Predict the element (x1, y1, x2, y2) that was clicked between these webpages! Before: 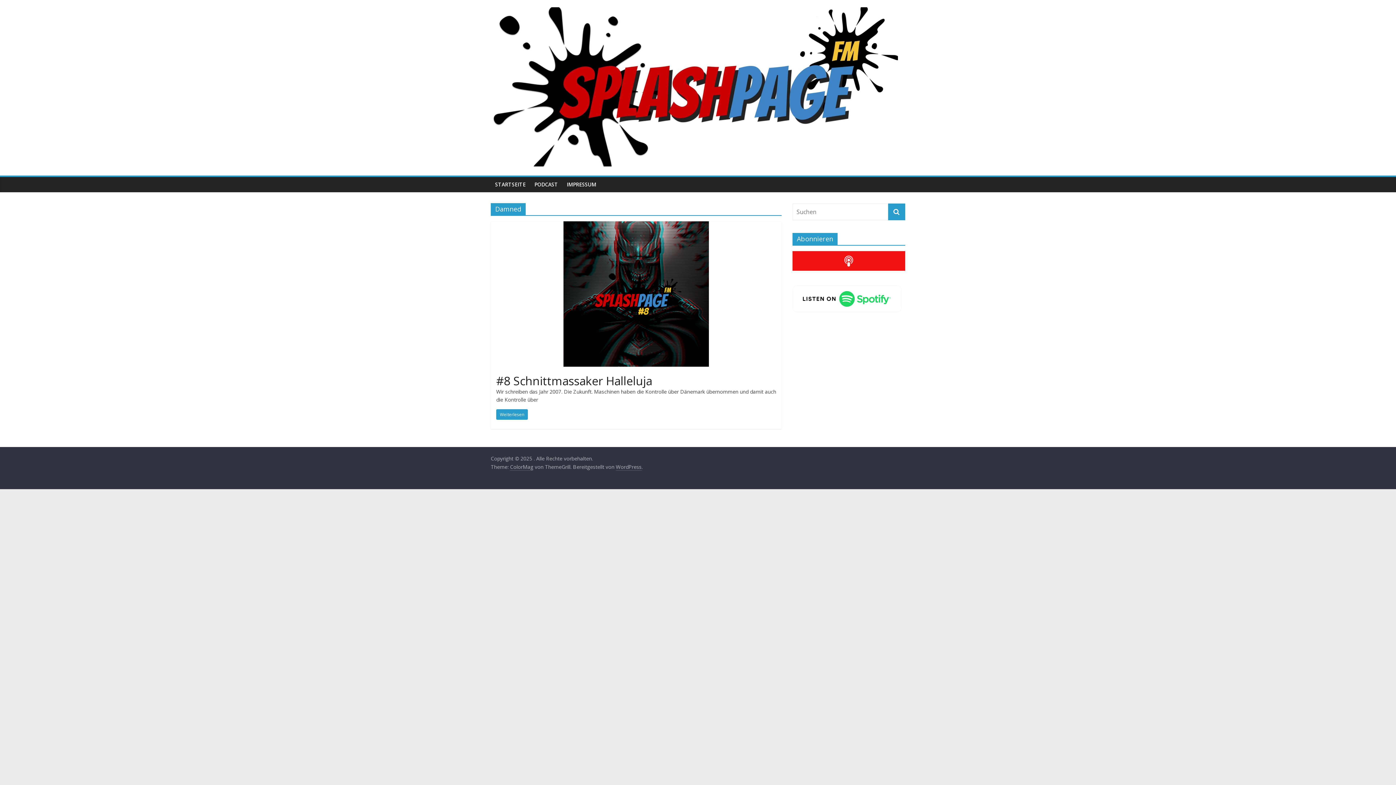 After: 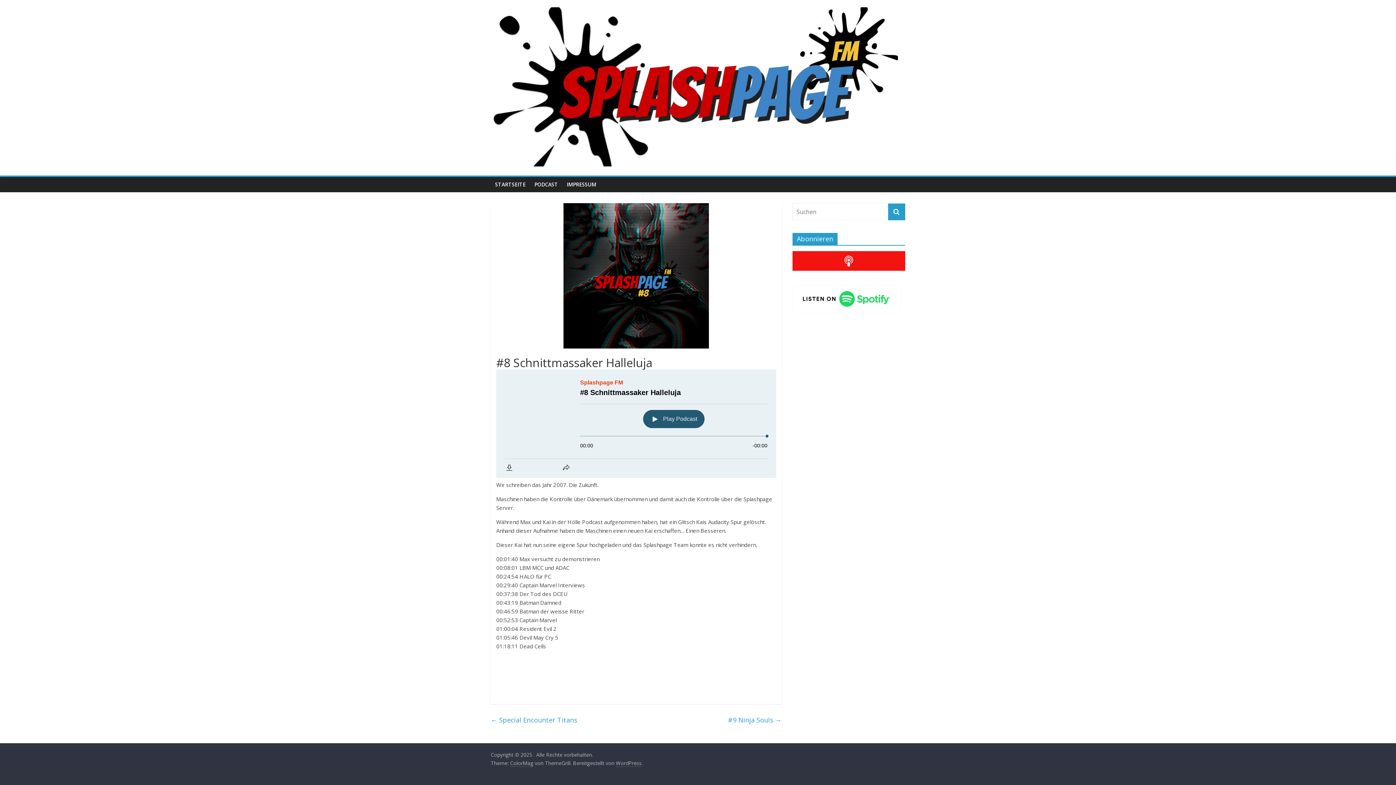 Action: label: Weiterlesen bbox: (496, 409, 528, 420)